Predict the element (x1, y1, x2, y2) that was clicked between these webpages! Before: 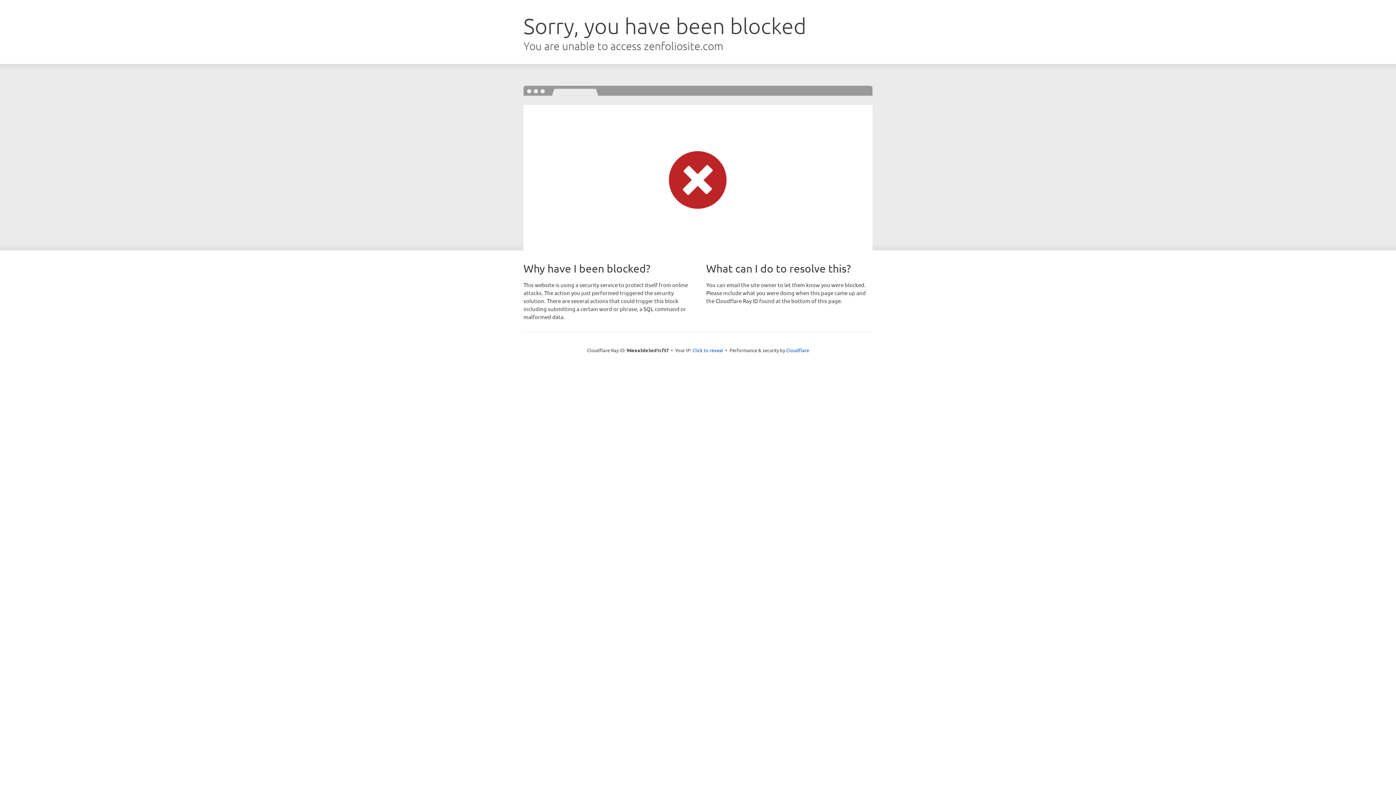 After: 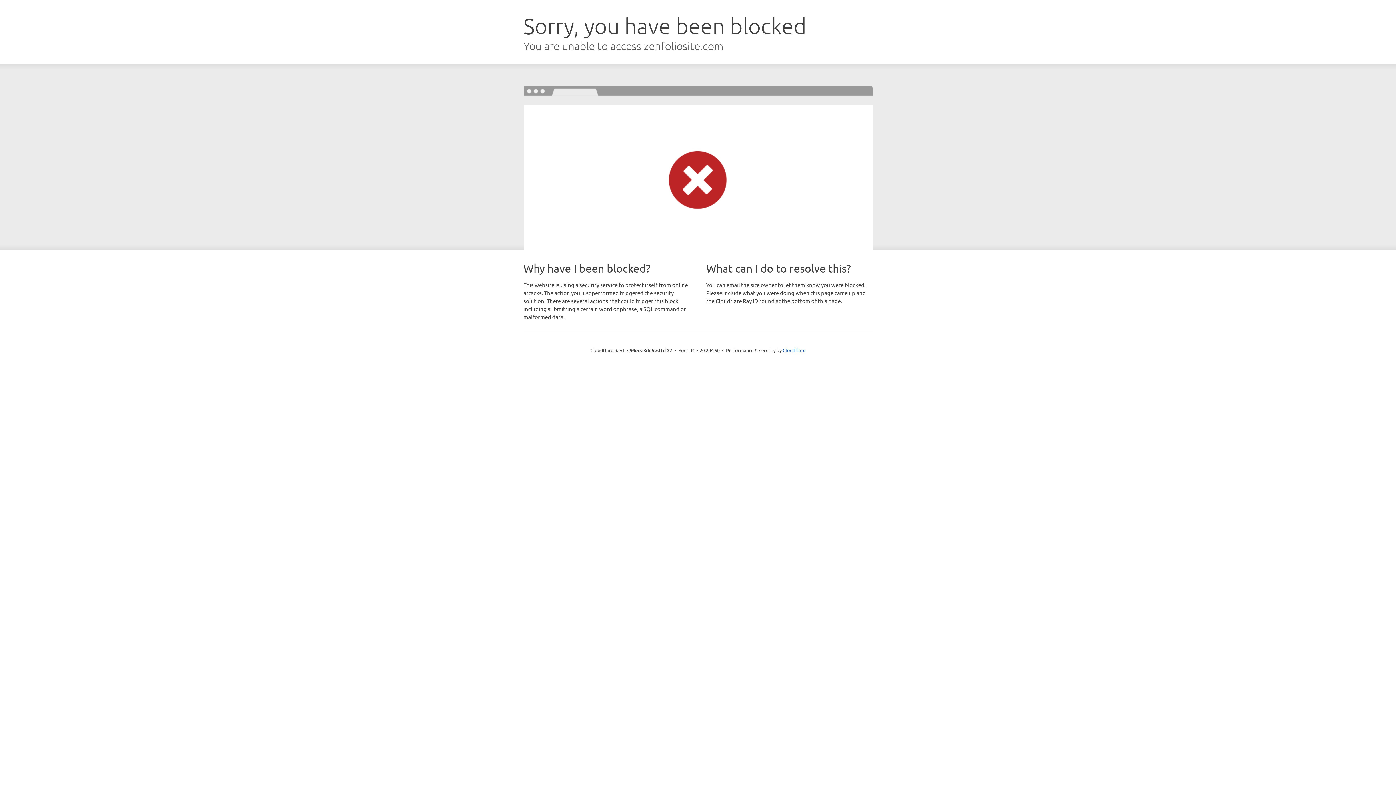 Action: label: Click to reveal bbox: (692, 346, 723, 353)